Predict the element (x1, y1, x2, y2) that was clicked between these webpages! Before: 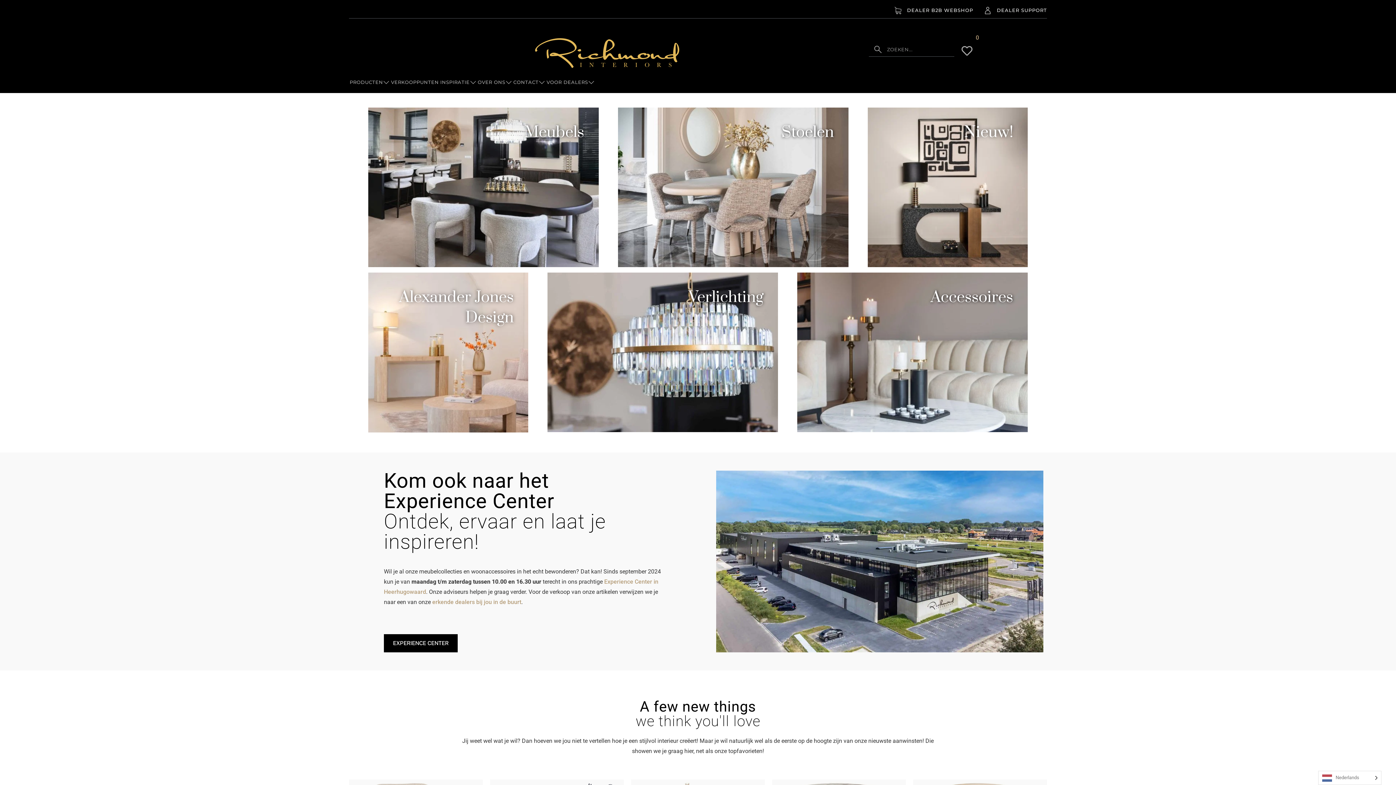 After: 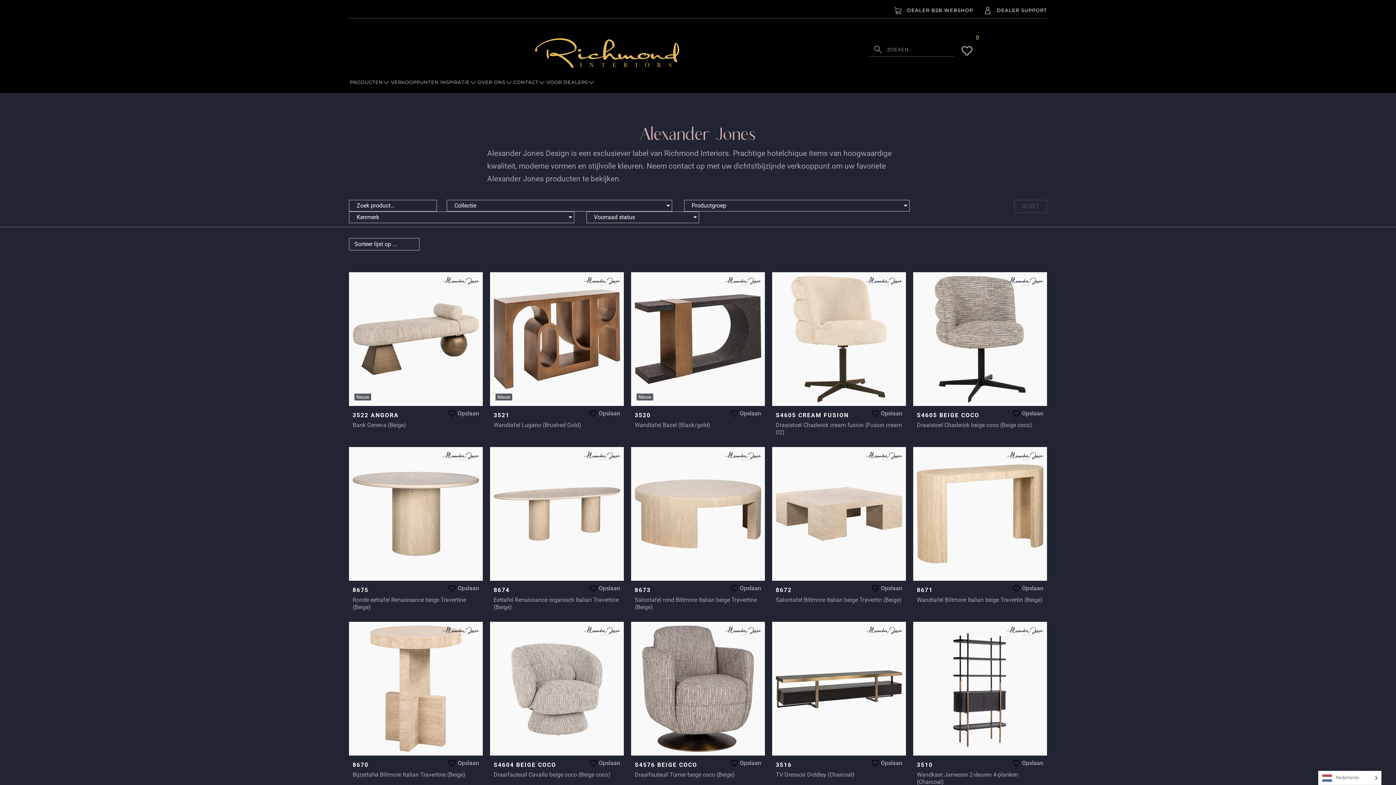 Action: bbox: (368, 272, 528, 432)